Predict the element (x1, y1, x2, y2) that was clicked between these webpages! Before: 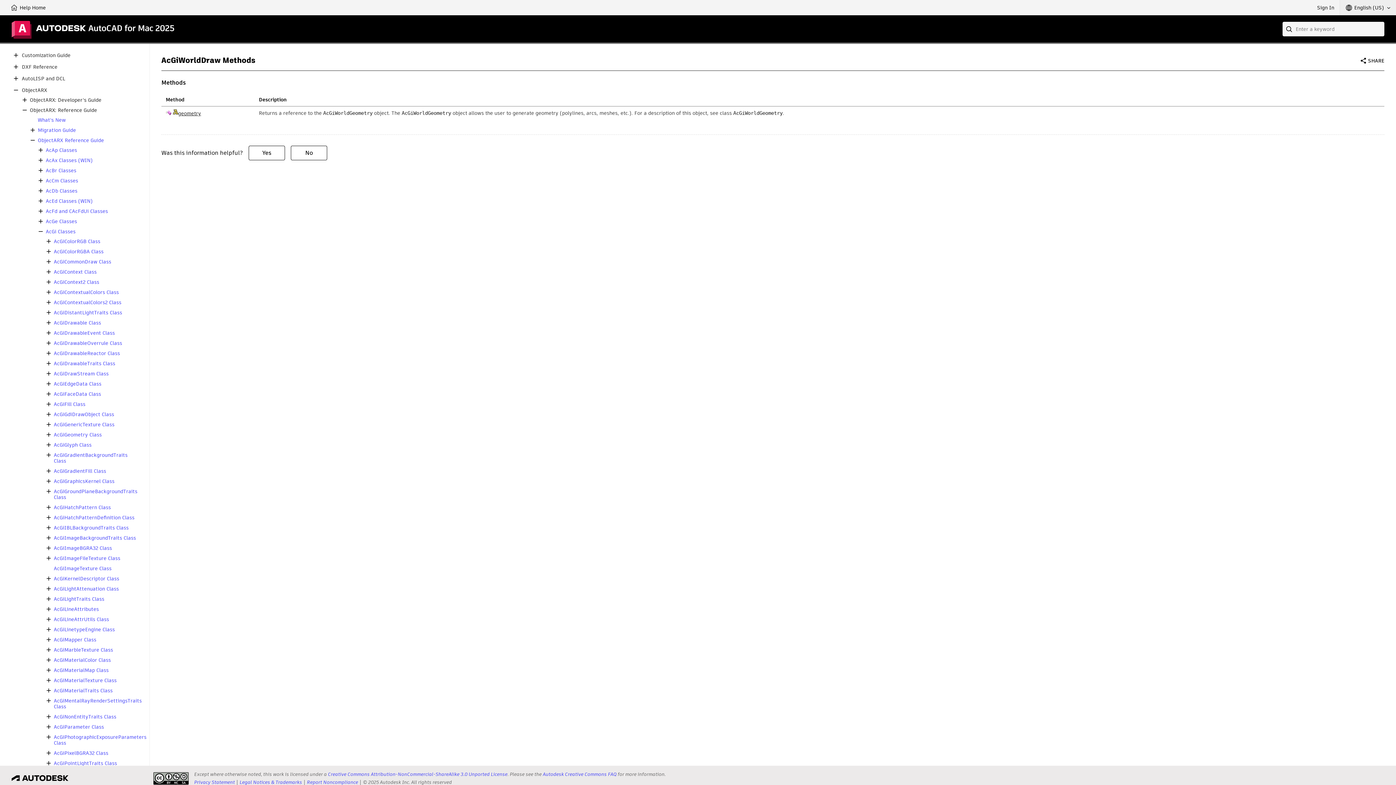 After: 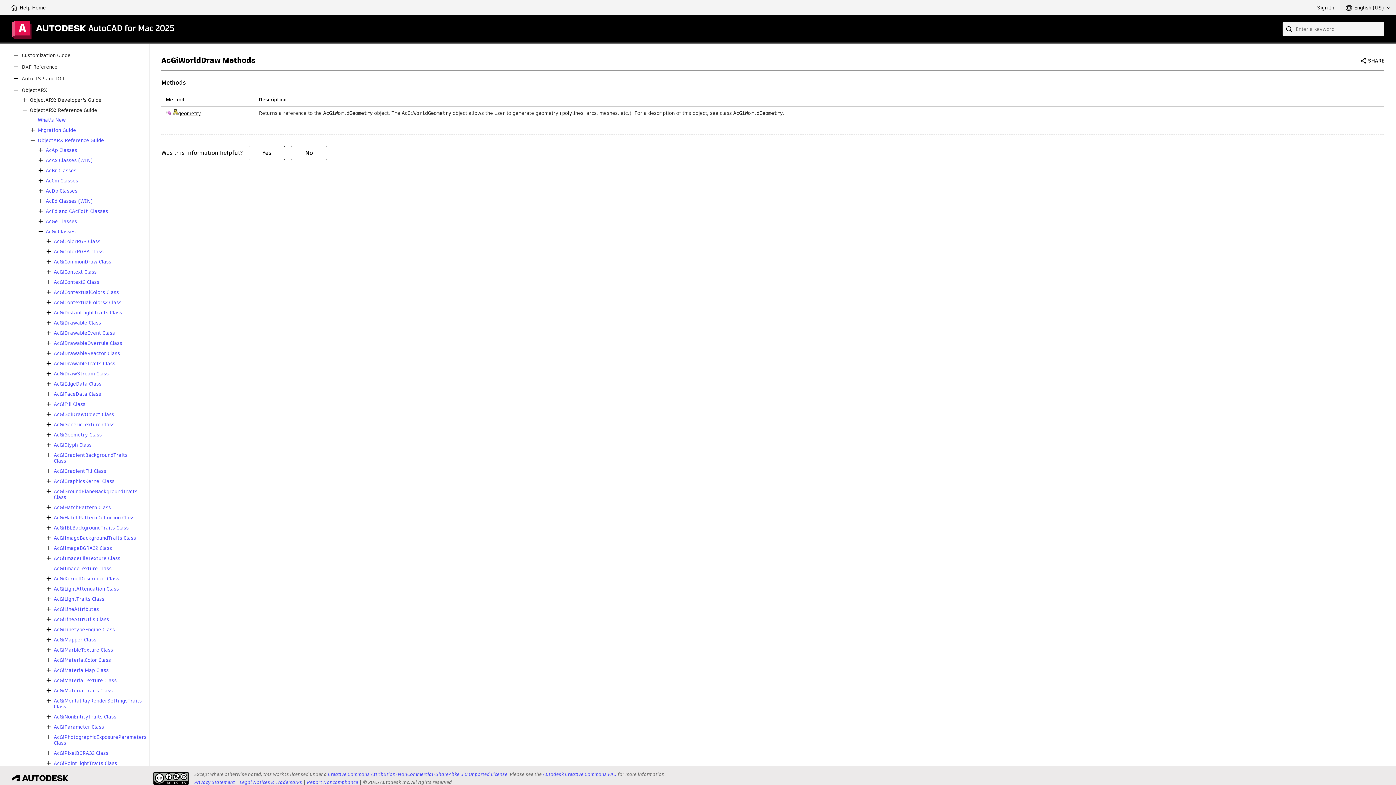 Action: bbox: (44, 379, 53, 388)